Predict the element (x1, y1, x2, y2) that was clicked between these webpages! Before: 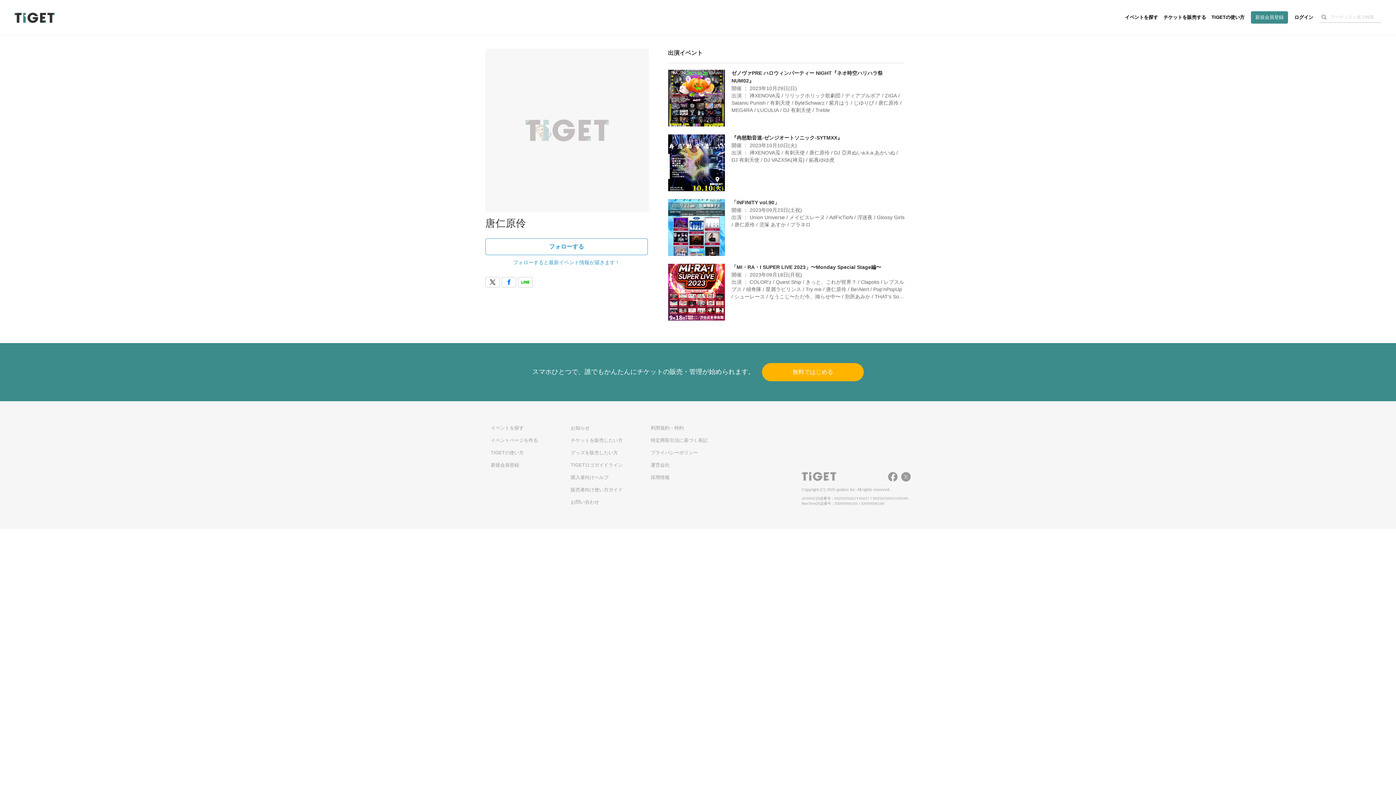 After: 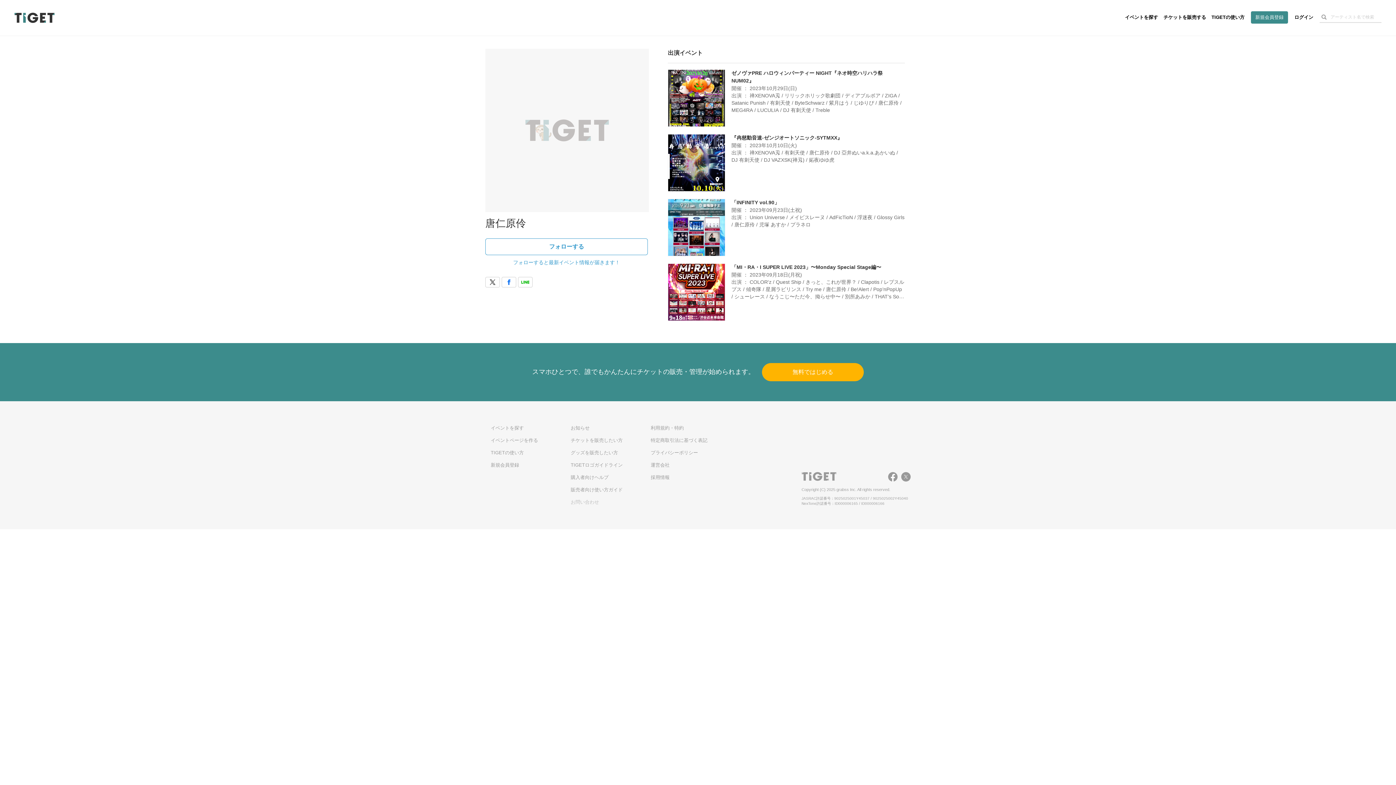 Action: label: お問い合わせ bbox: (570, 499, 599, 504)